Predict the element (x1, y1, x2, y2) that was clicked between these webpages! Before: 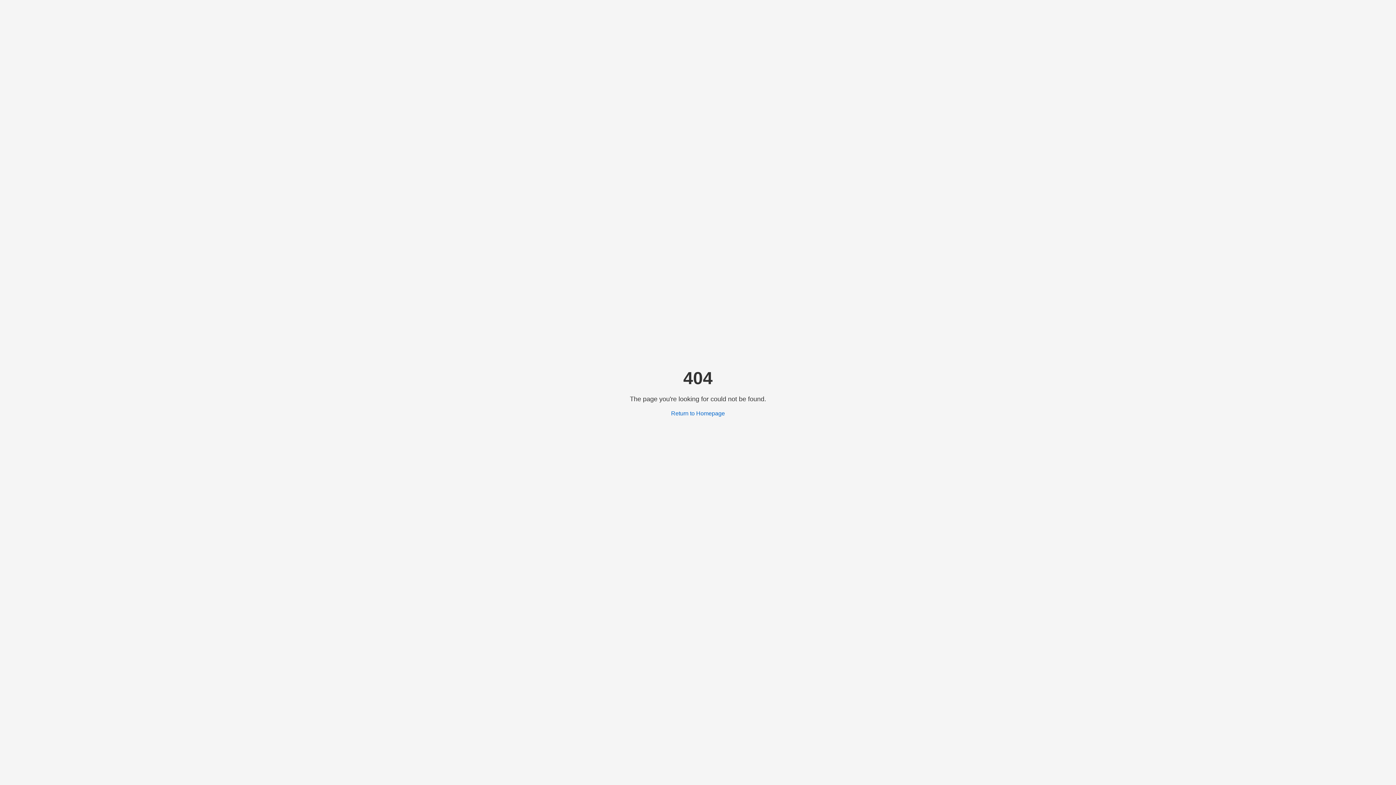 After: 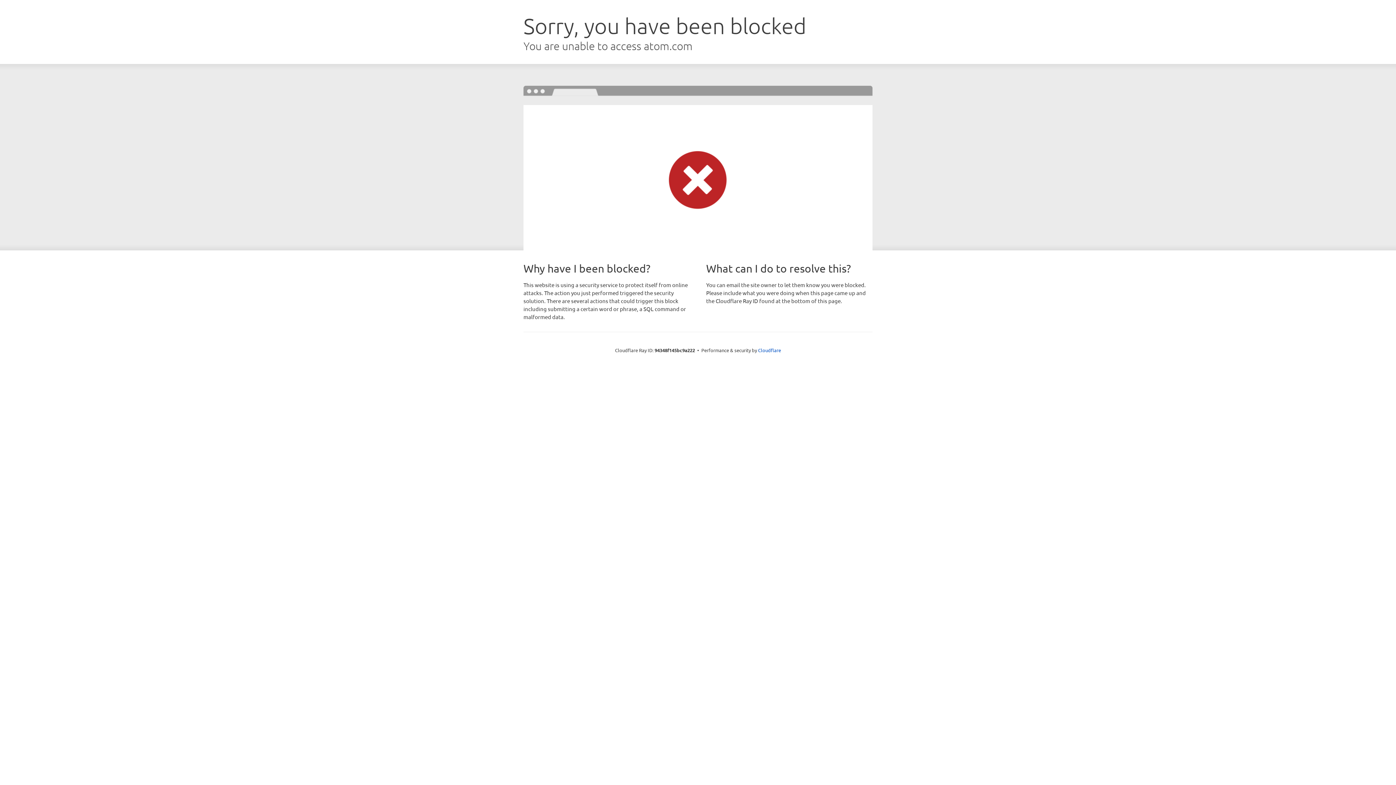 Action: label: Return to Homepage bbox: (671, 410, 725, 416)